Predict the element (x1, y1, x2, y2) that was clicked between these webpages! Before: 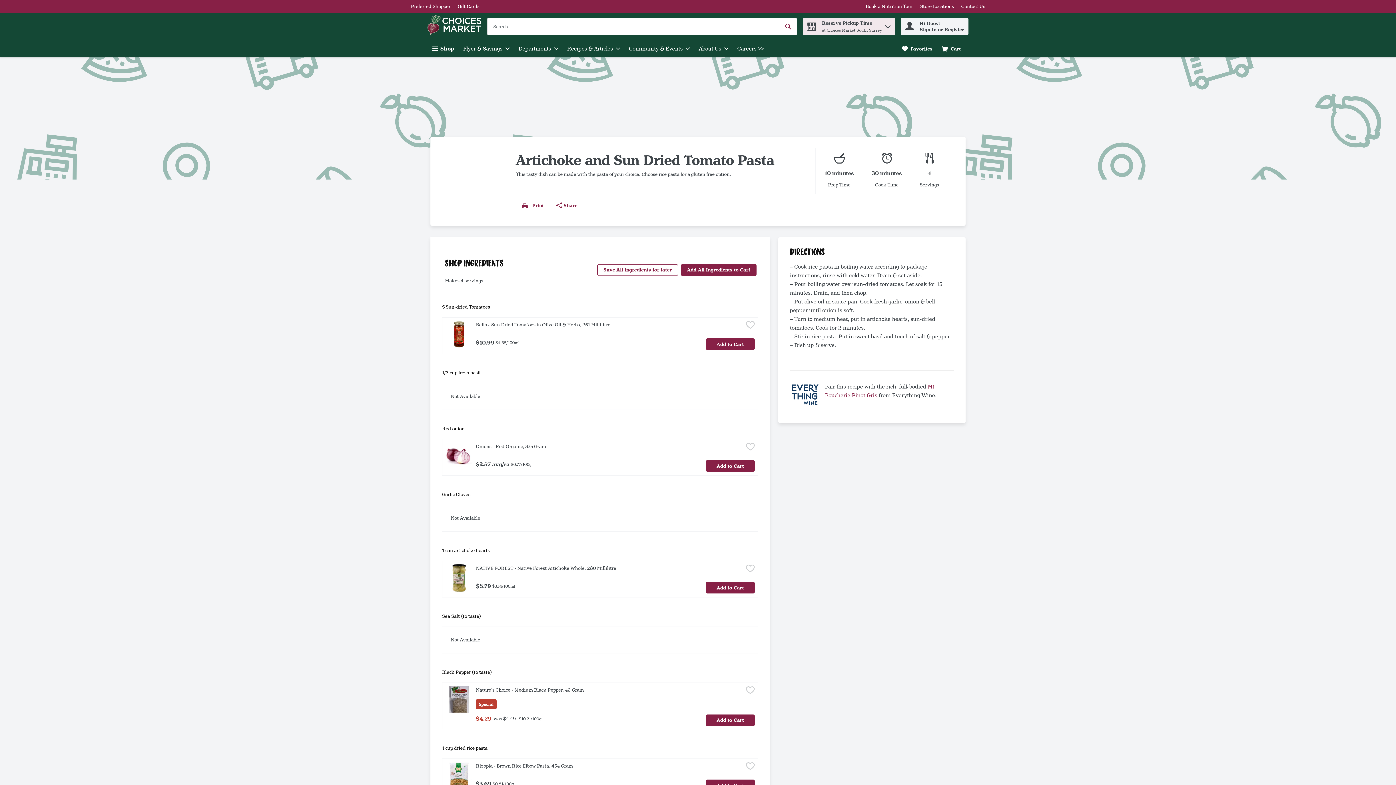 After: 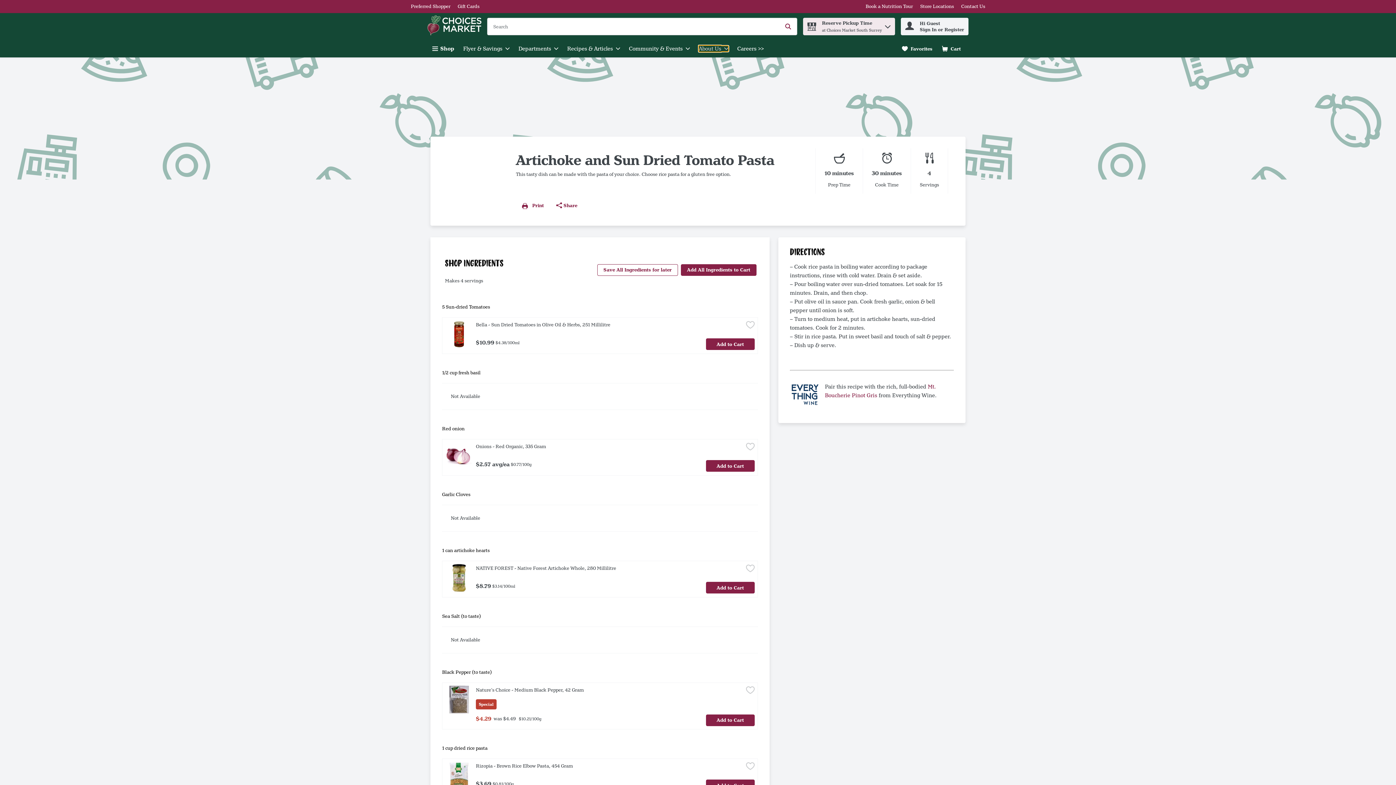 Action: bbox: (698, 45, 728, 51) label: About Us